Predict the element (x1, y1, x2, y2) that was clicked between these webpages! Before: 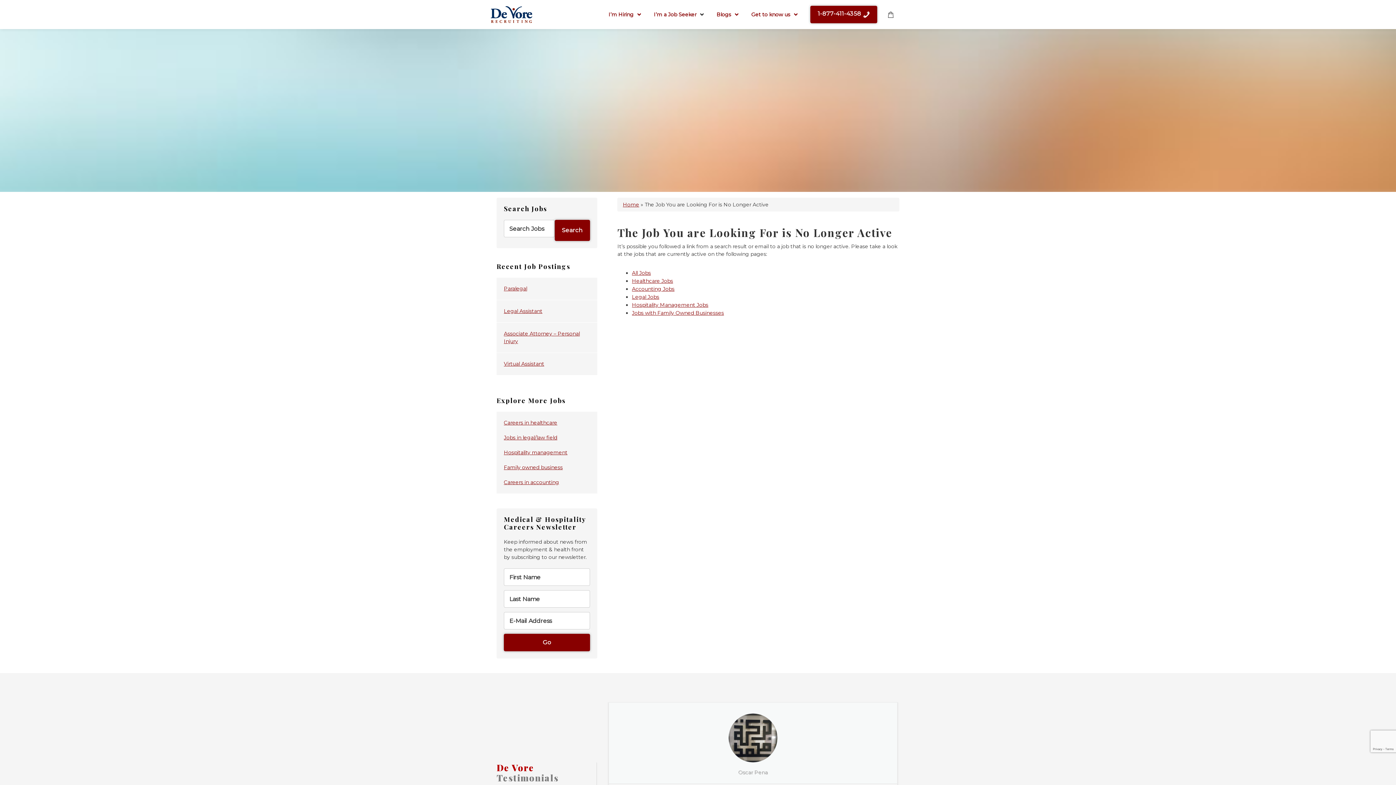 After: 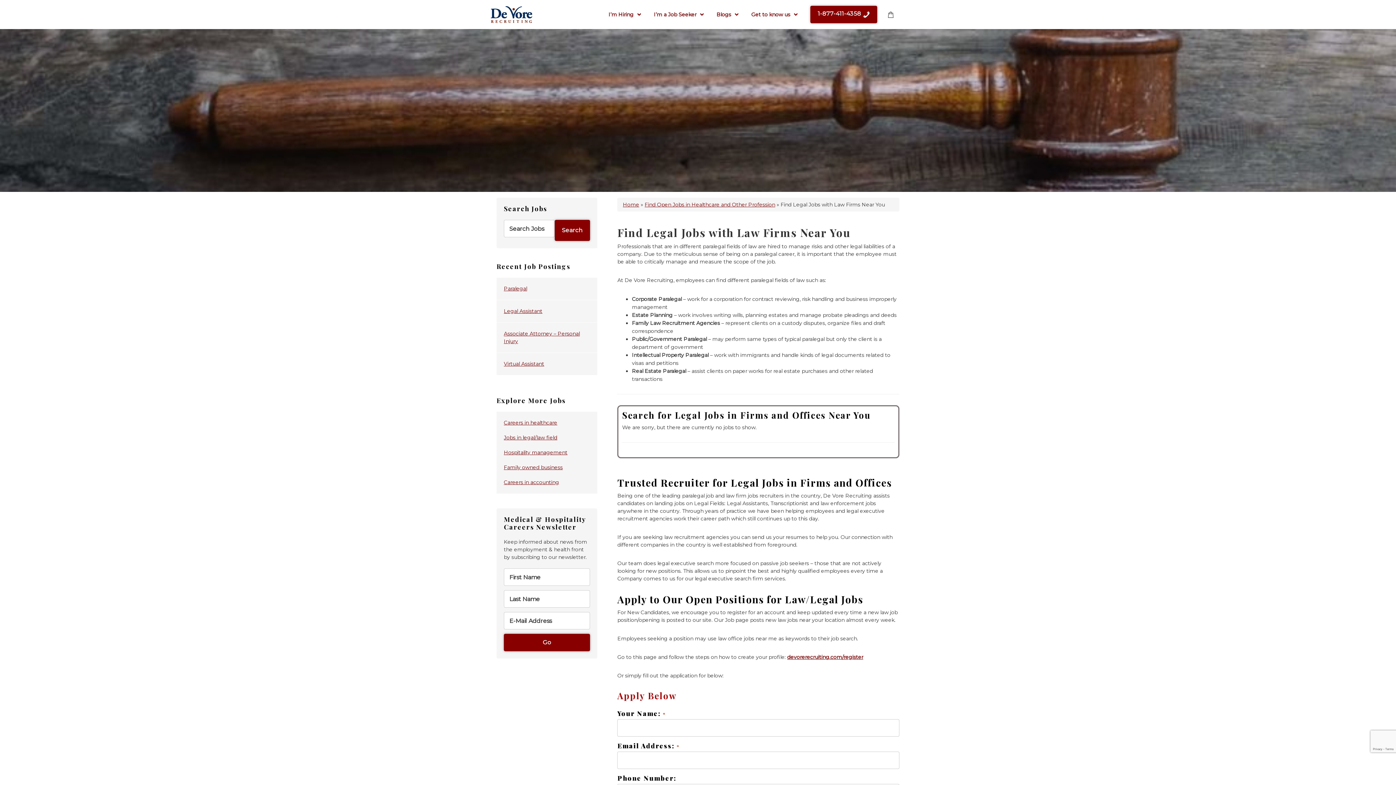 Action: label: Legal Jobs bbox: (632, 293, 659, 300)